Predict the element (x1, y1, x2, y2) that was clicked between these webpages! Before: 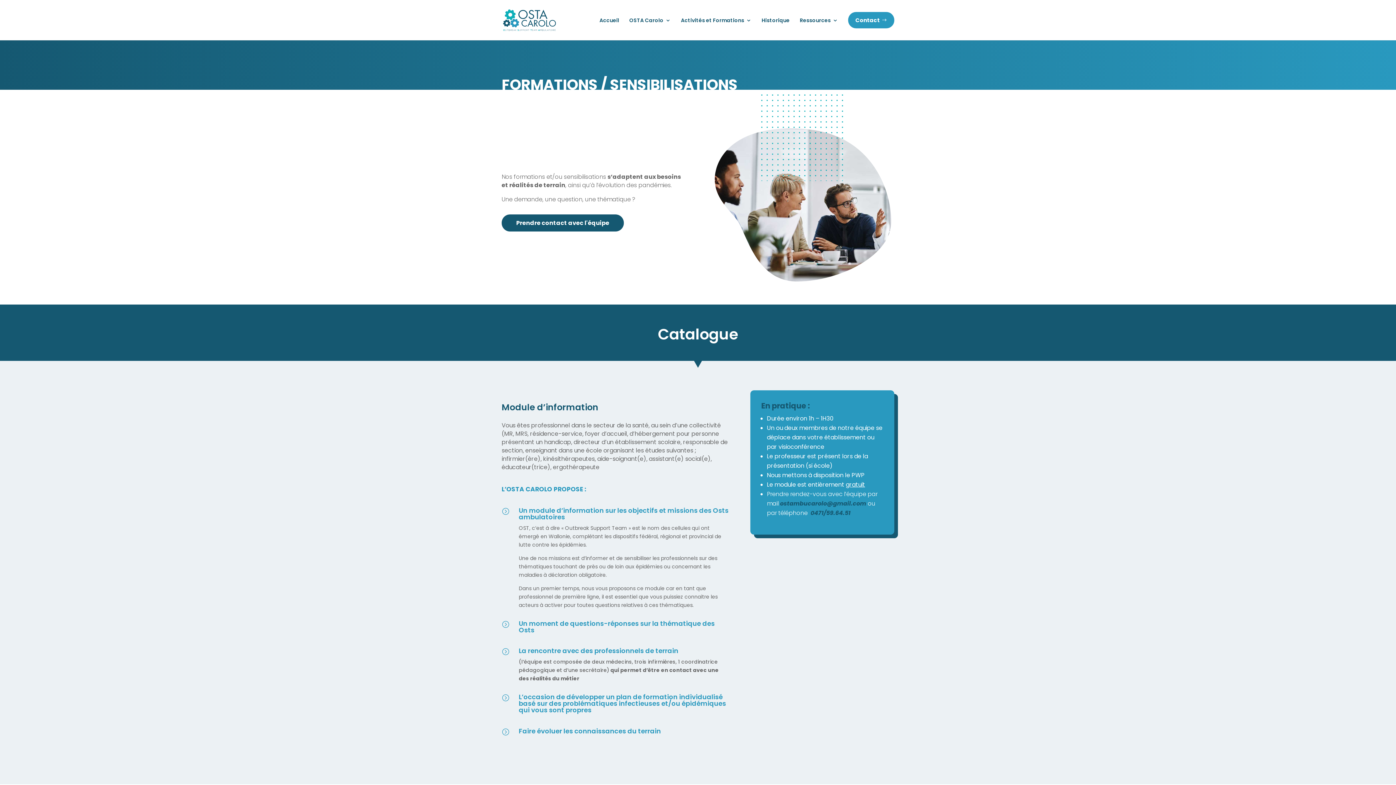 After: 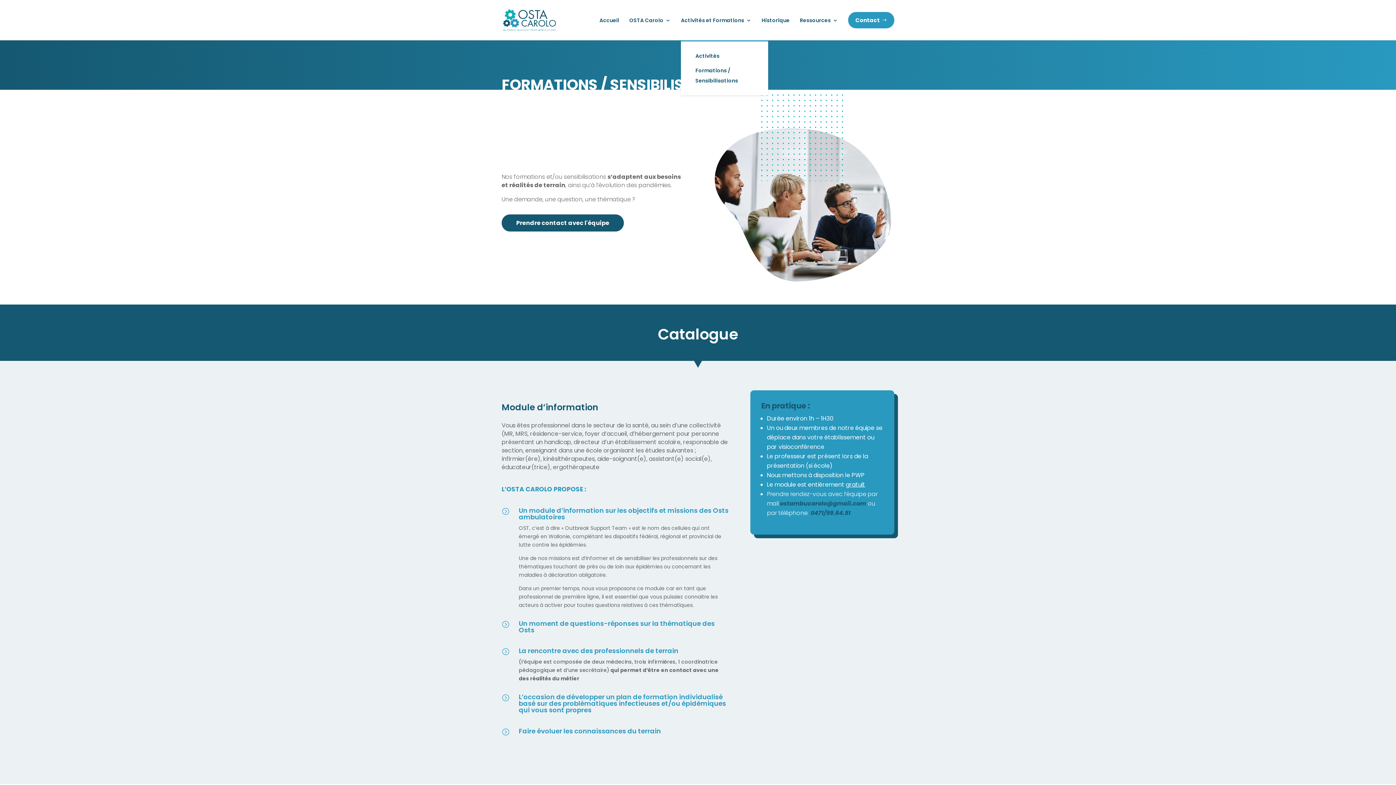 Action: label: Activités et Formations bbox: (681, 16, 751, 40)